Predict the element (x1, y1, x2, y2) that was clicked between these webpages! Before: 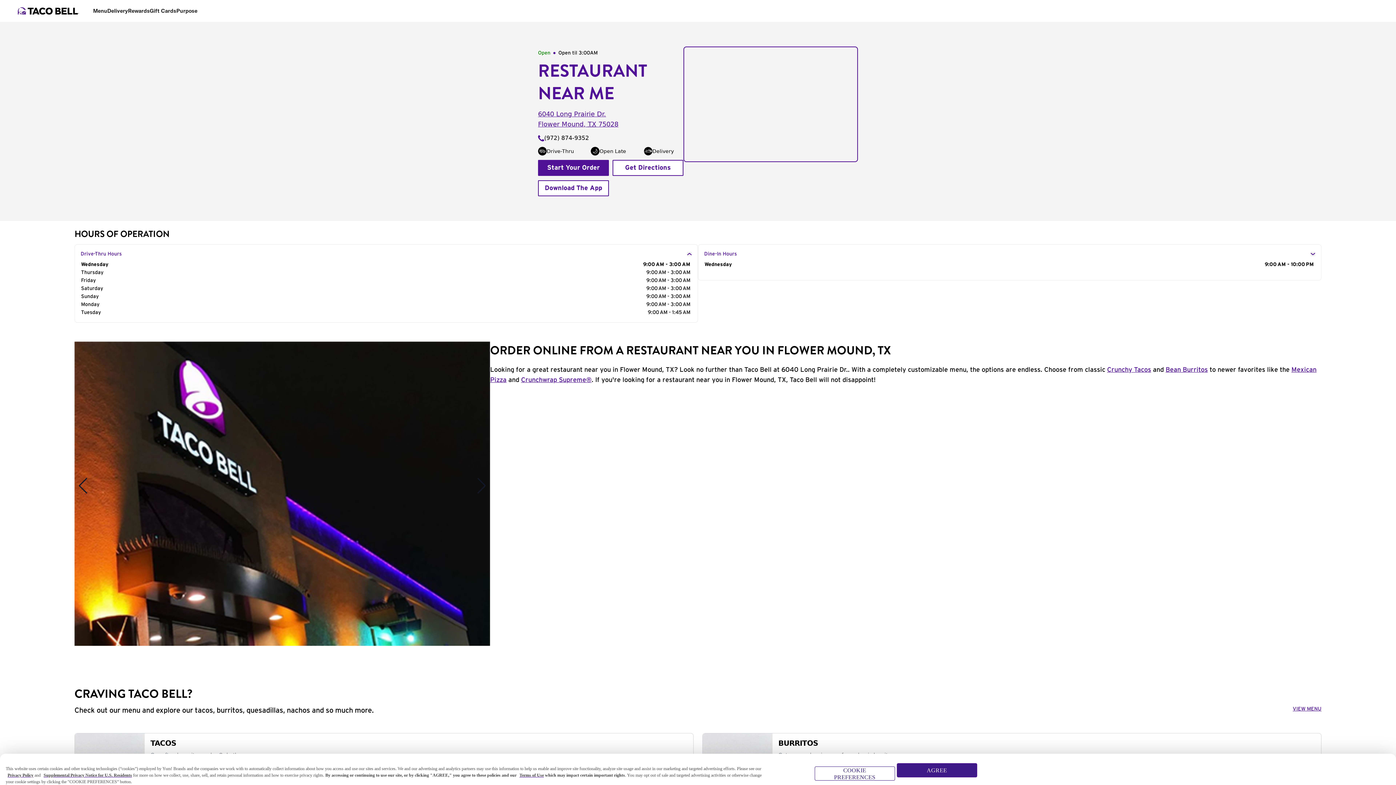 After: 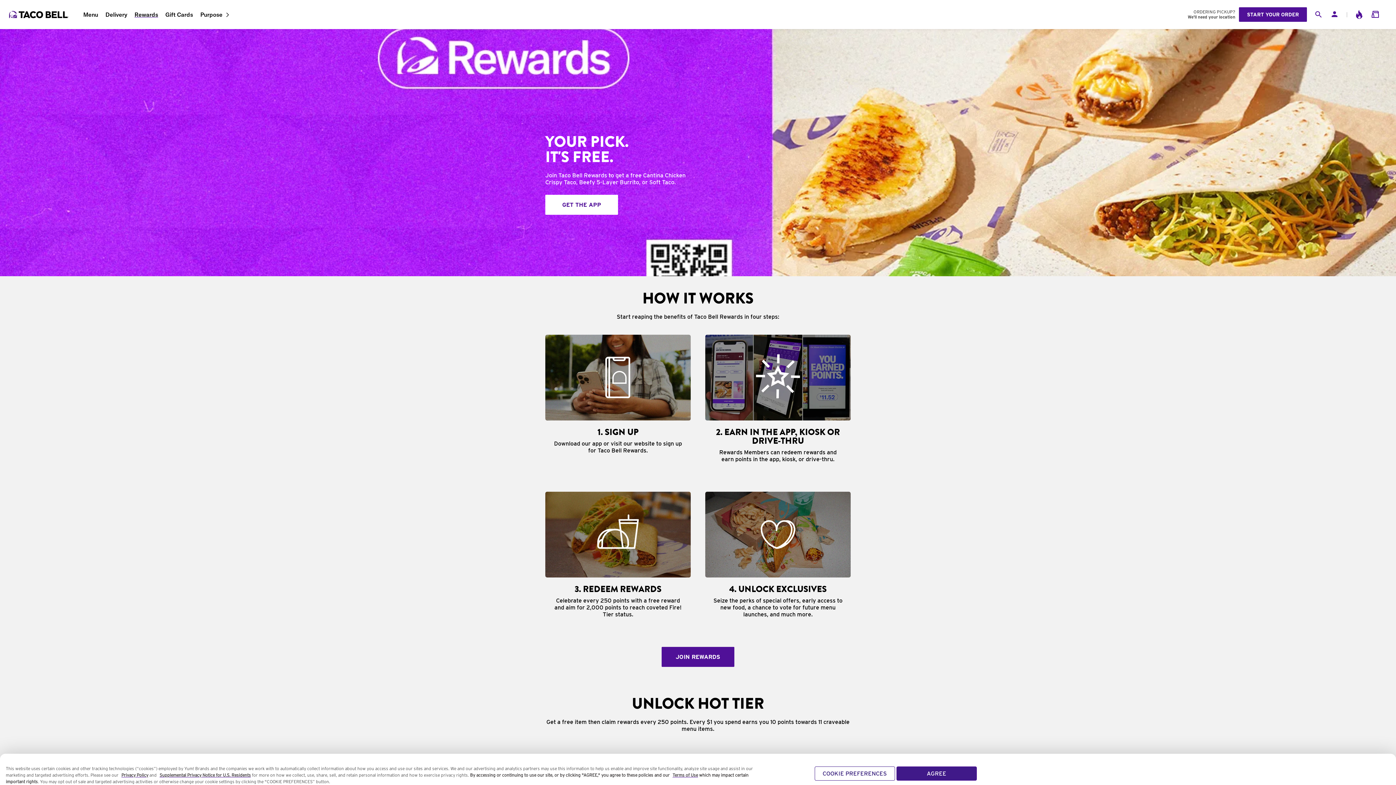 Action: bbox: (538, 180, 609, 196) label: Download The App